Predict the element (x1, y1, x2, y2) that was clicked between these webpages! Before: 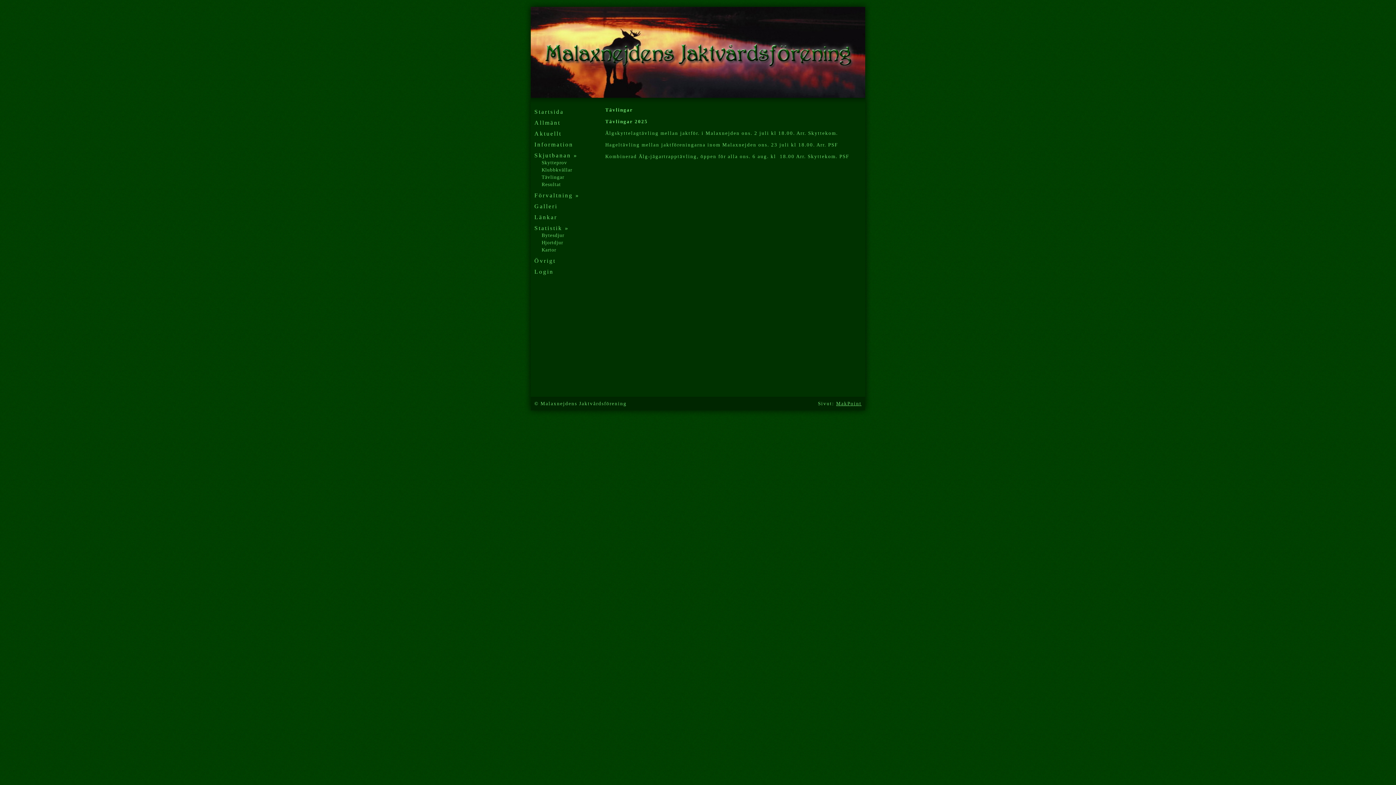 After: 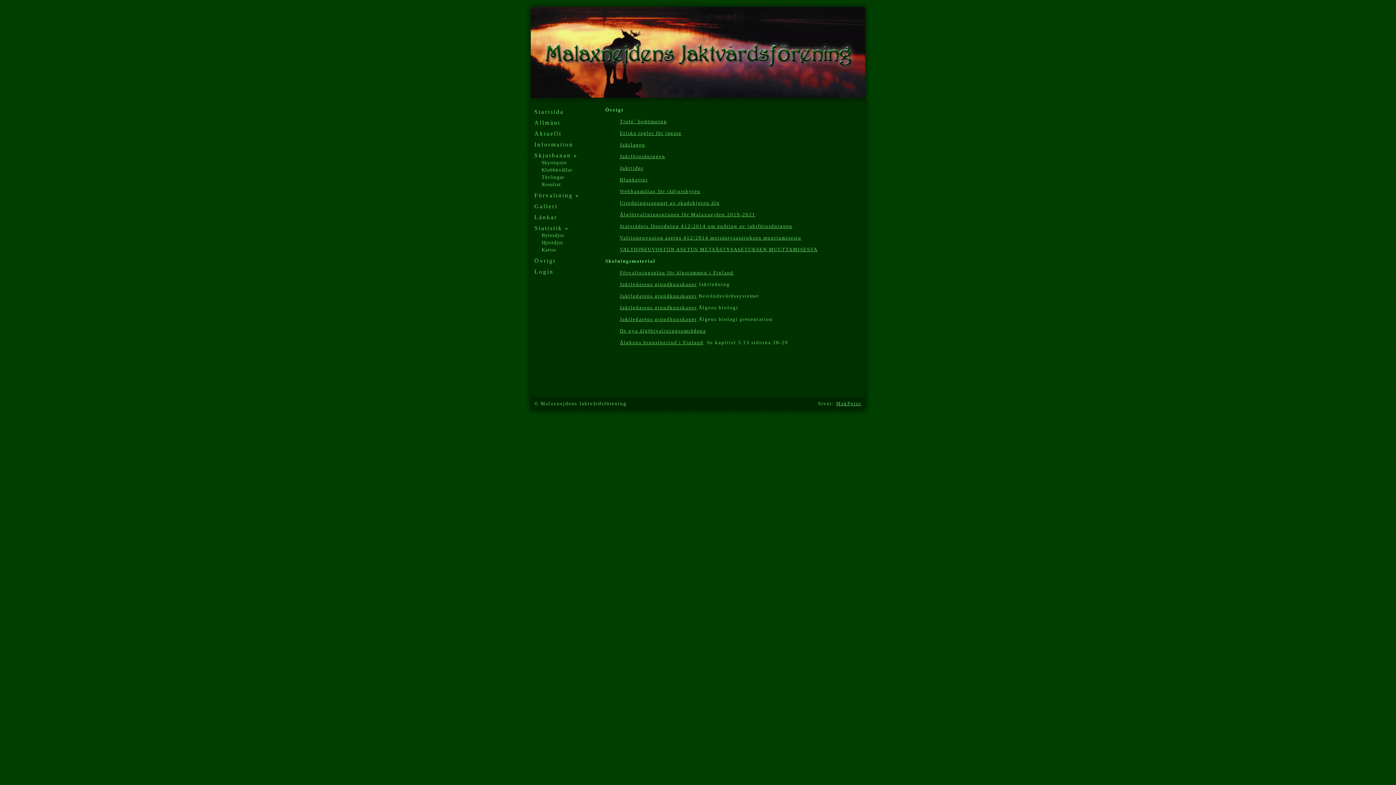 Action: bbox: (530, 255, 592, 264) label: Övrigt